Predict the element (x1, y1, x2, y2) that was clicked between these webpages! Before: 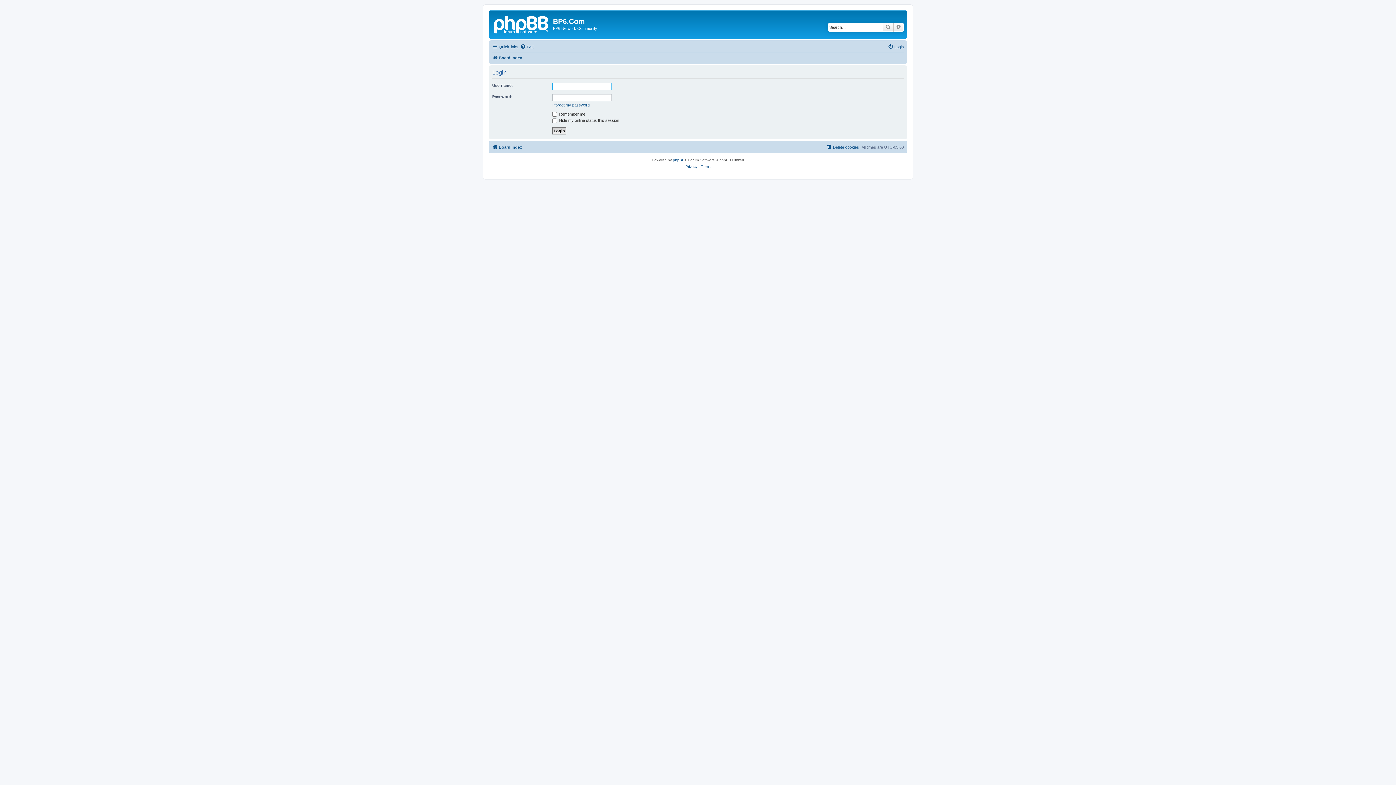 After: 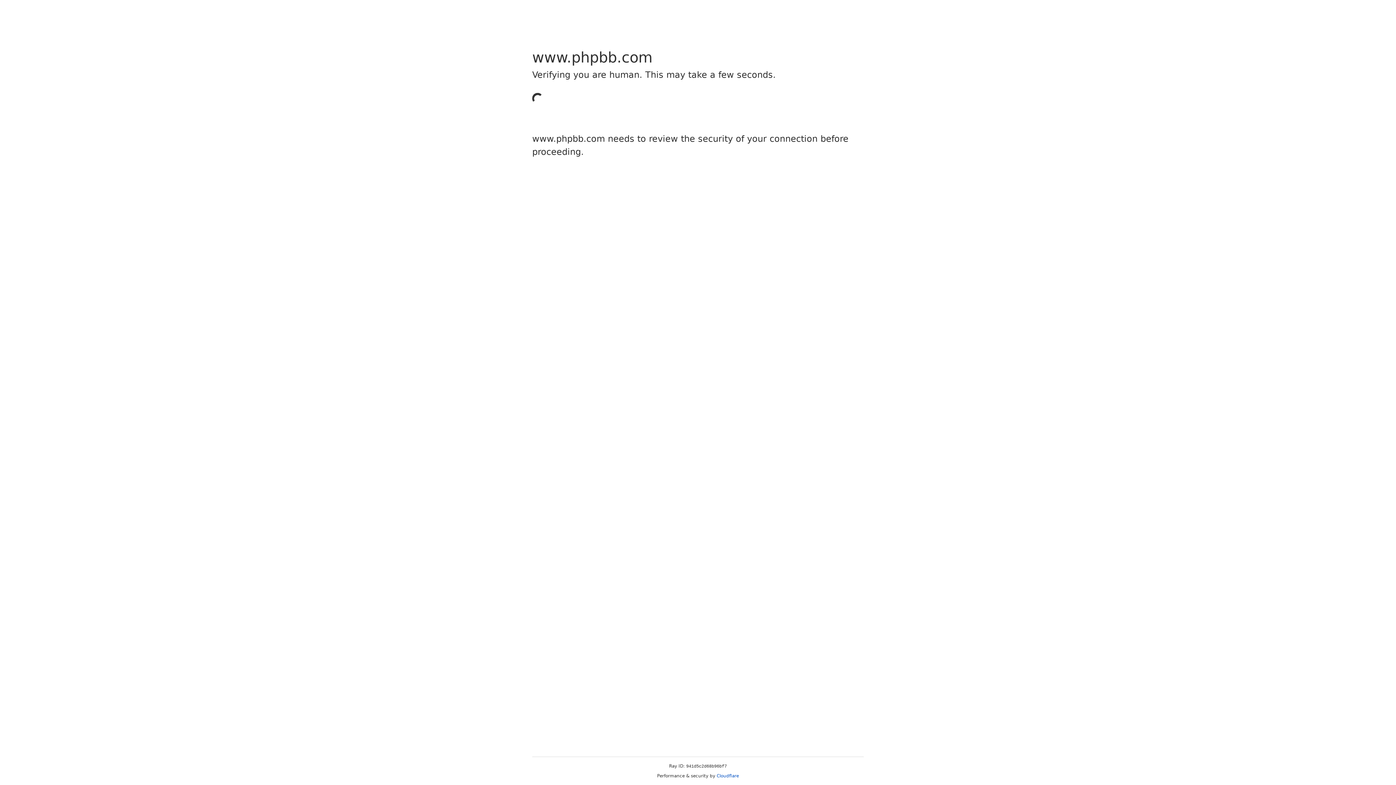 Action: bbox: (673, 156, 684, 163) label: phpBB